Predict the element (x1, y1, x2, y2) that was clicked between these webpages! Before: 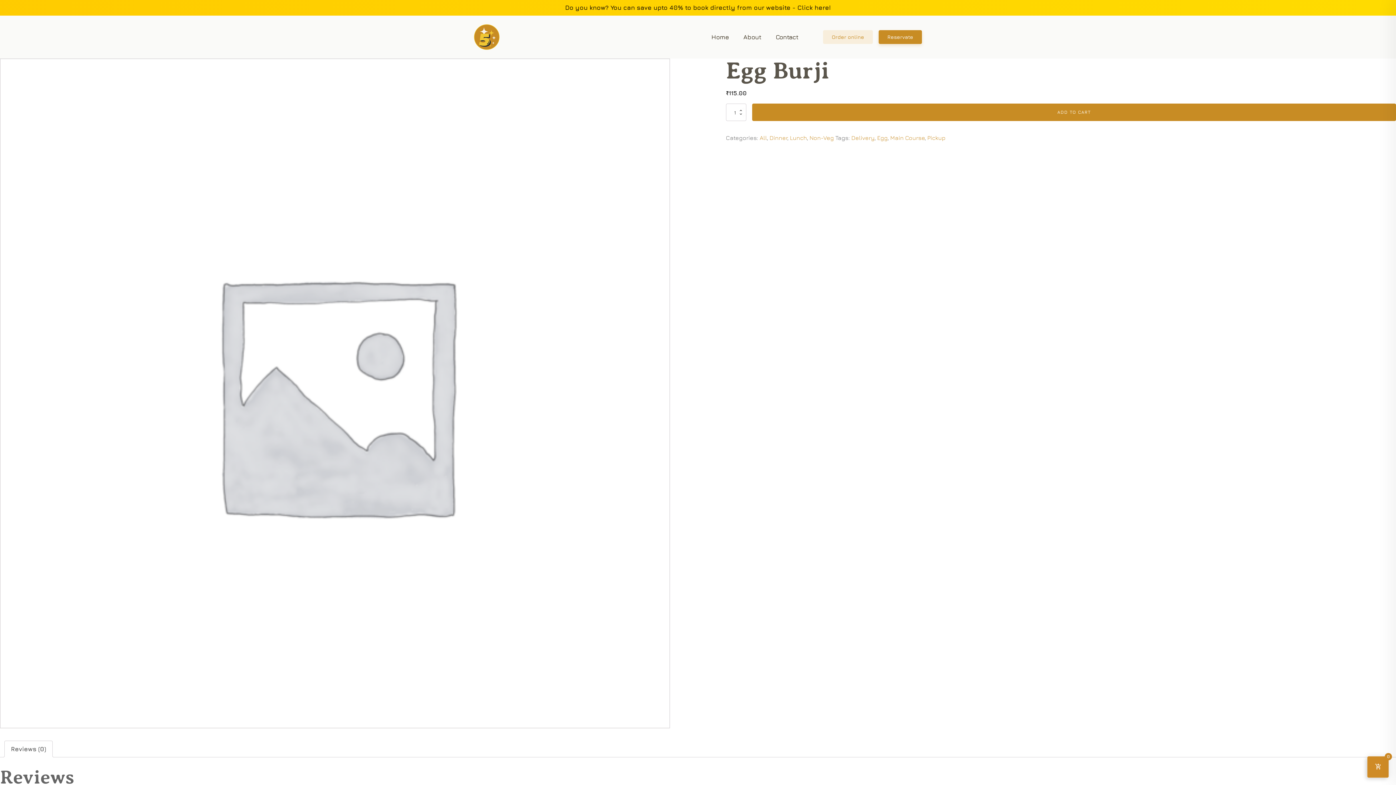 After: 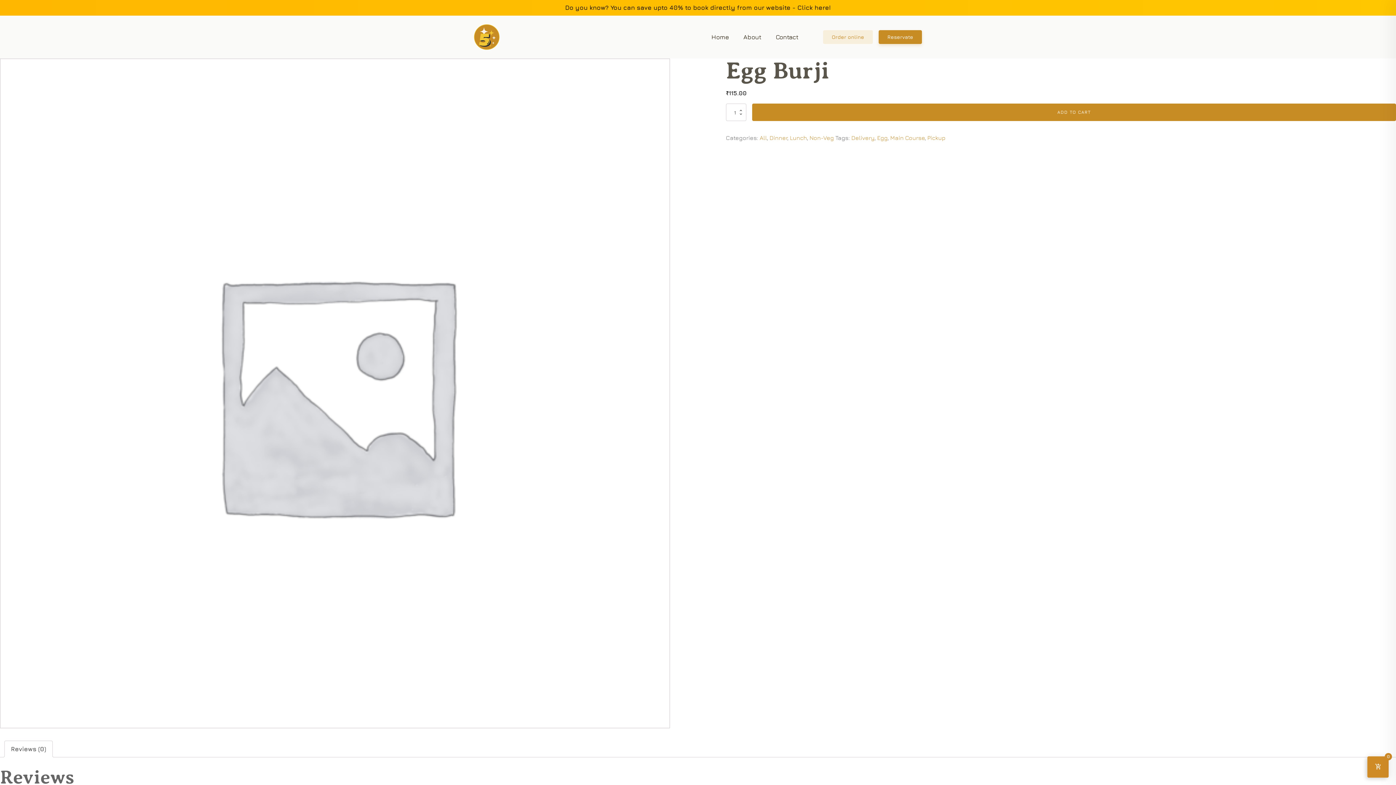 Action: bbox: (10, 741, 46, 757) label: Reviews (0)